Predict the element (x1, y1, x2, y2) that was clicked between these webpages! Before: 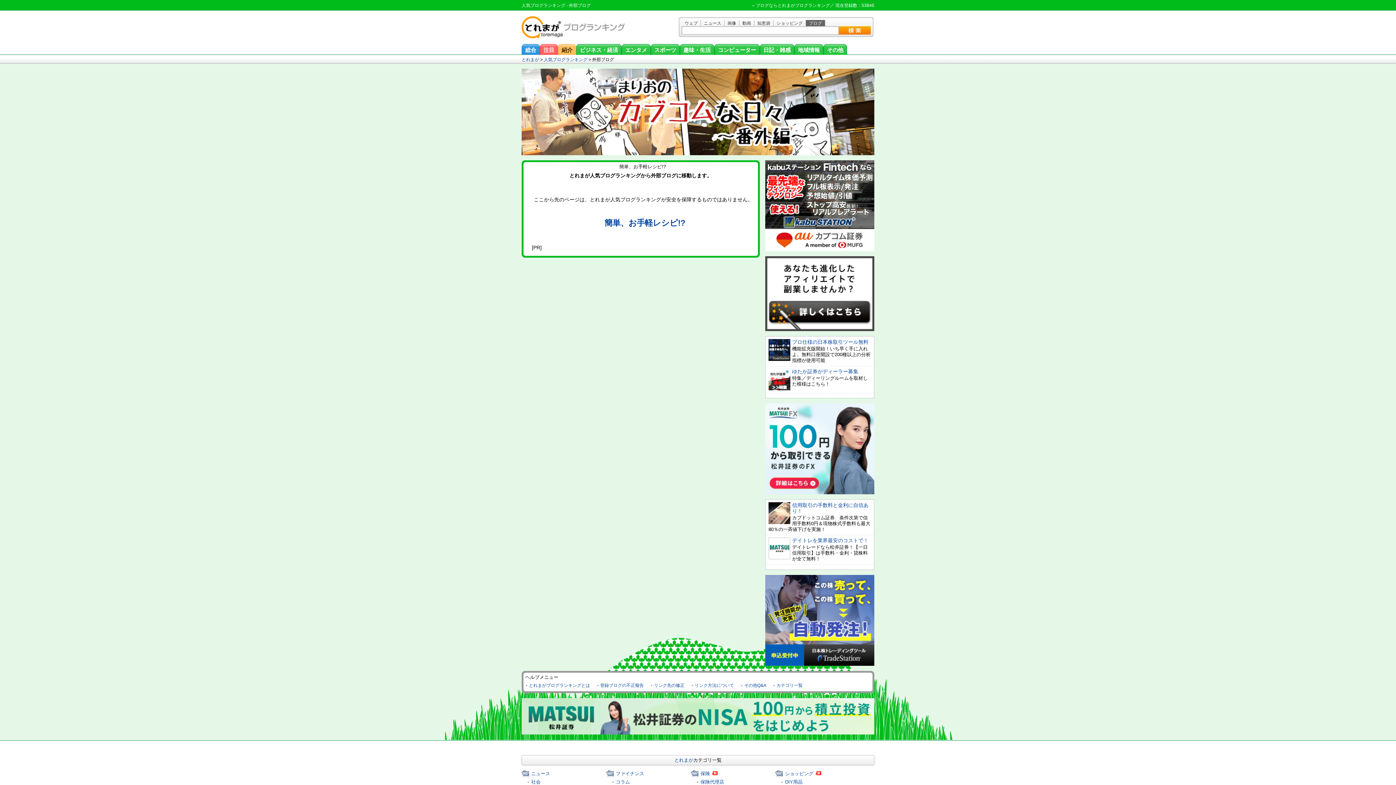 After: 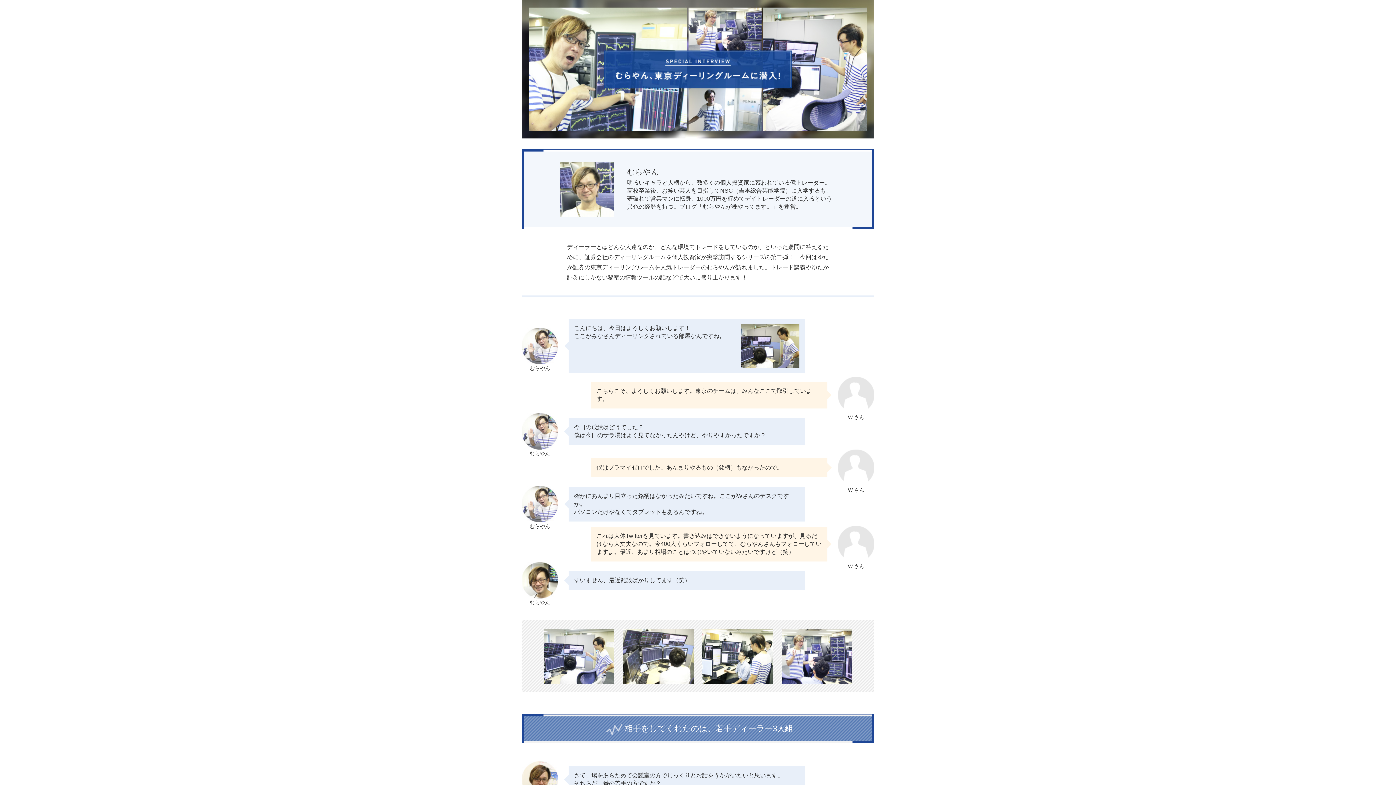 Action: bbox: (792, 368, 858, 374) label: ゆたか証券がディーラー募集